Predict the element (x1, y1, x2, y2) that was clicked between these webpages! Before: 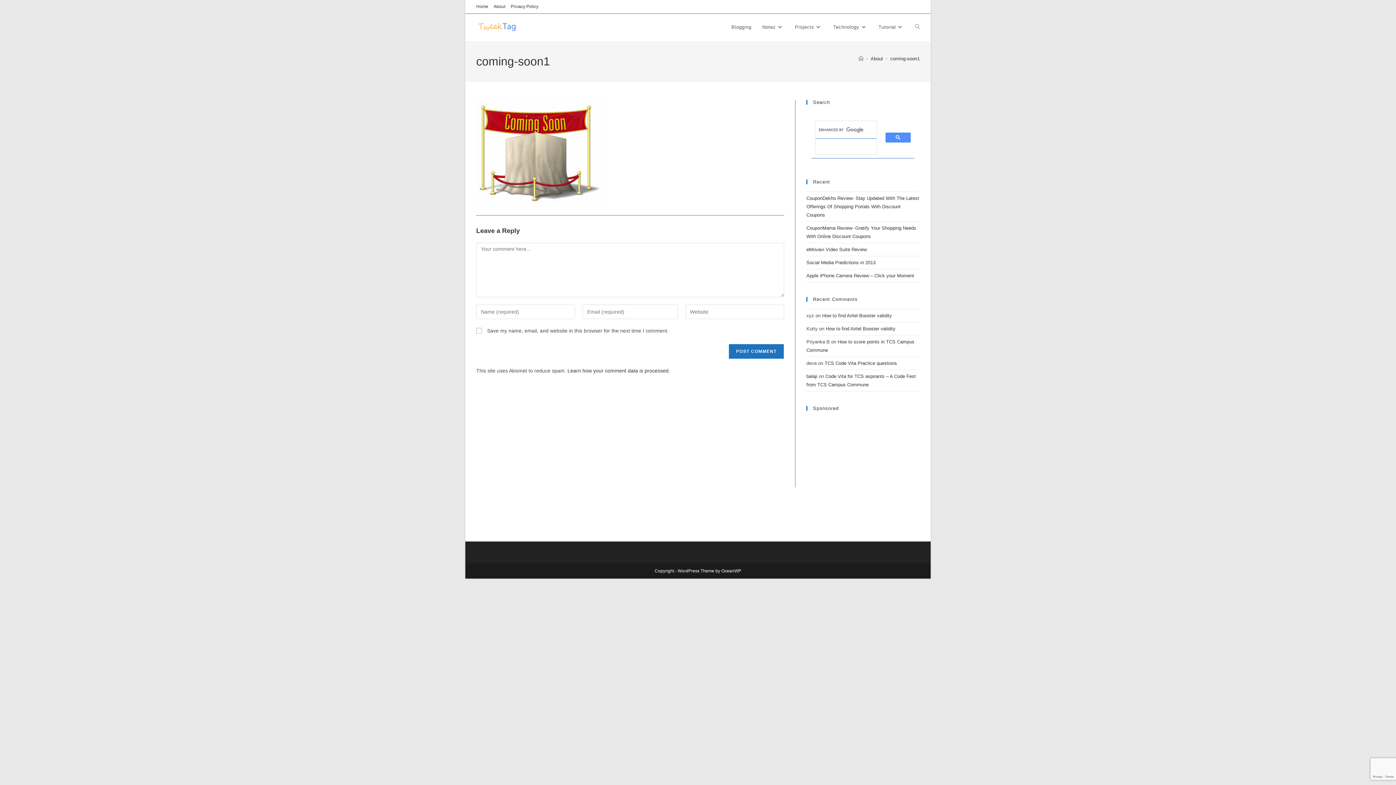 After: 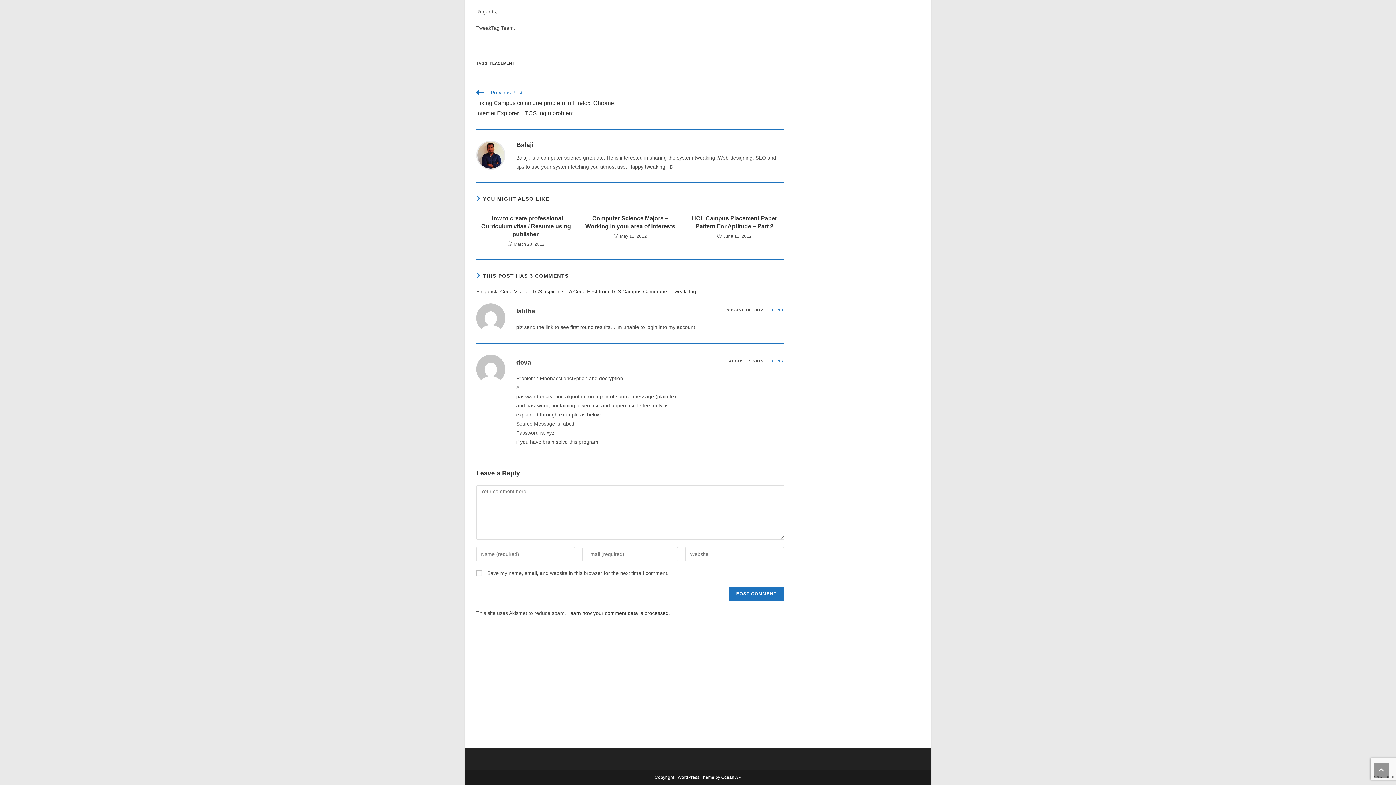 Action: bbox: (824, 360, 897, 366) label: TCS Code Vita Practice questions